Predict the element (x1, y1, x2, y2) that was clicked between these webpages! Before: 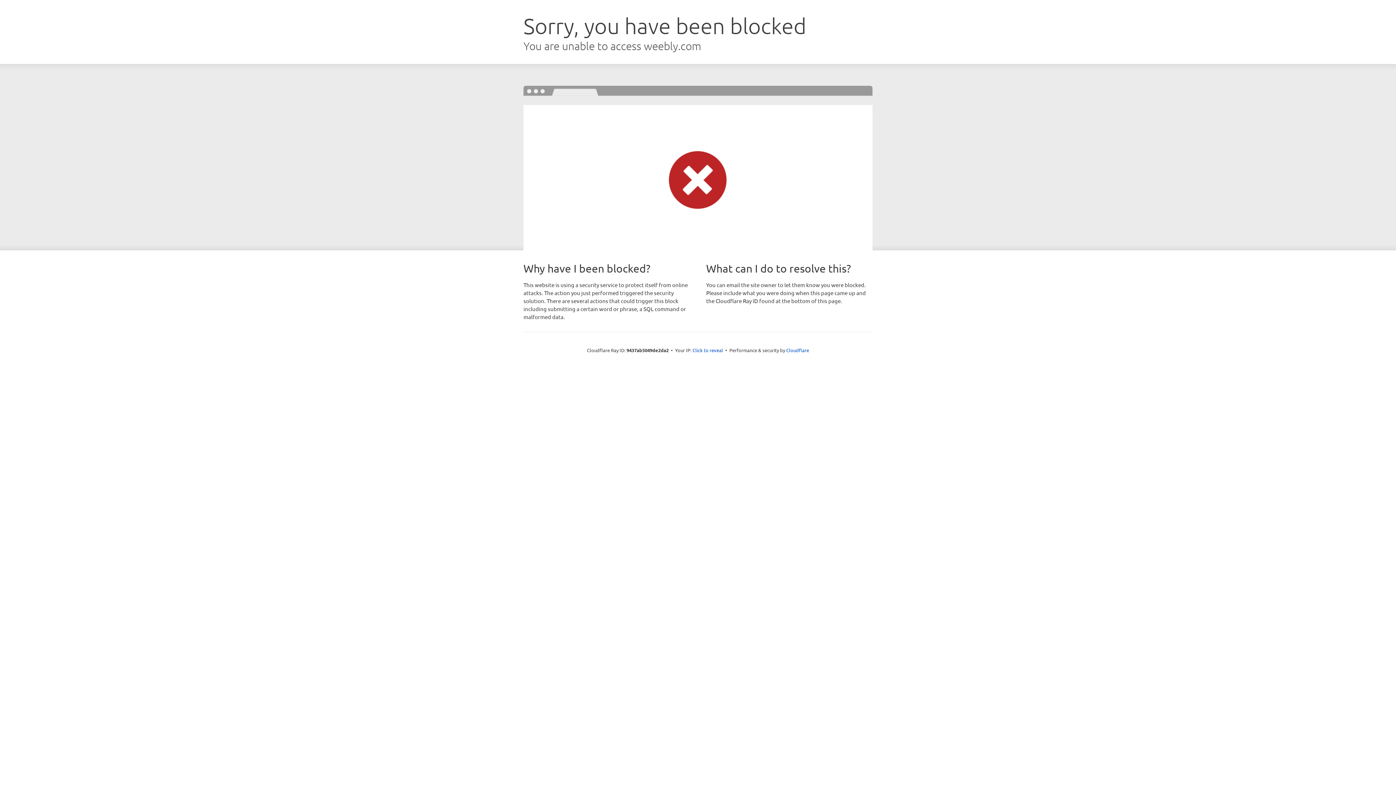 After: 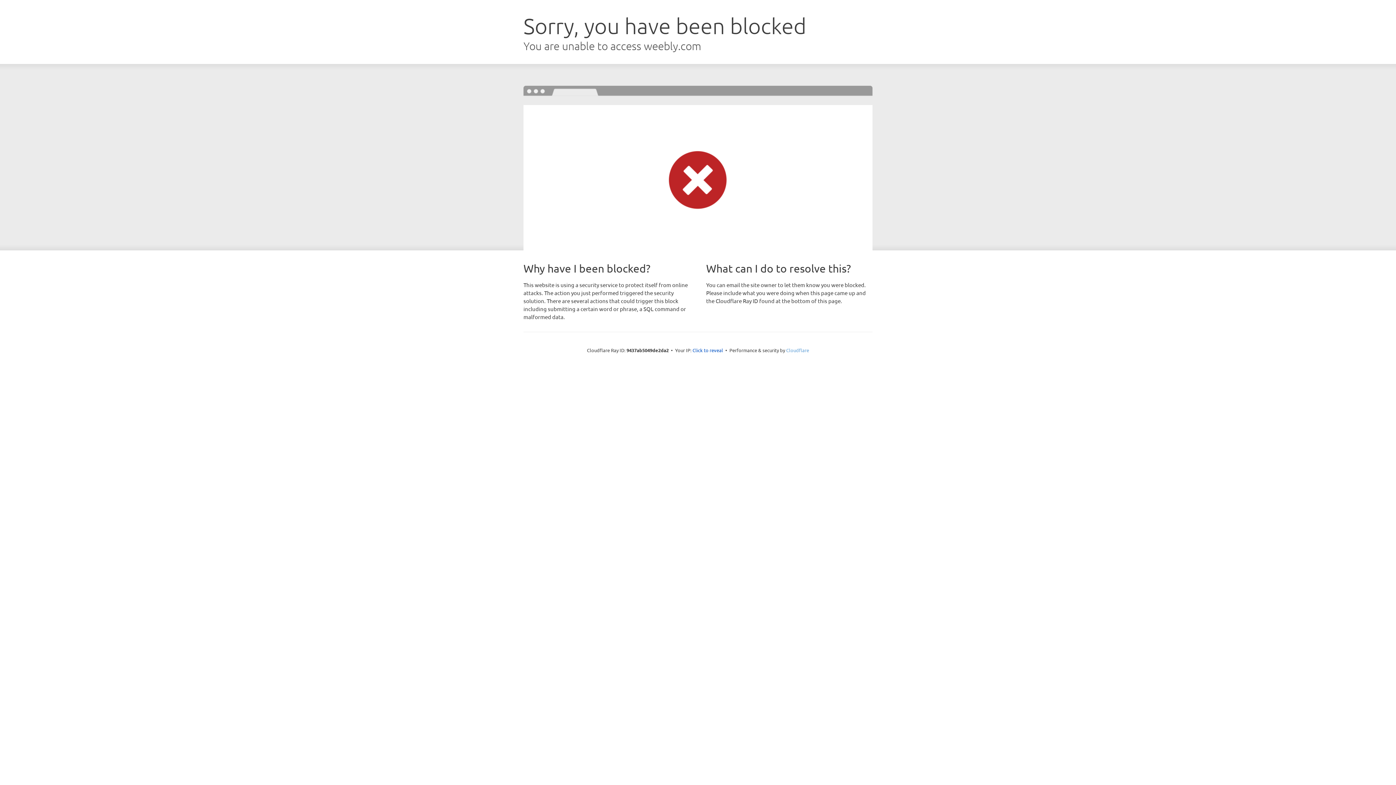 Action: bbox: (786, 347, 809, 353) label: Cloudflare